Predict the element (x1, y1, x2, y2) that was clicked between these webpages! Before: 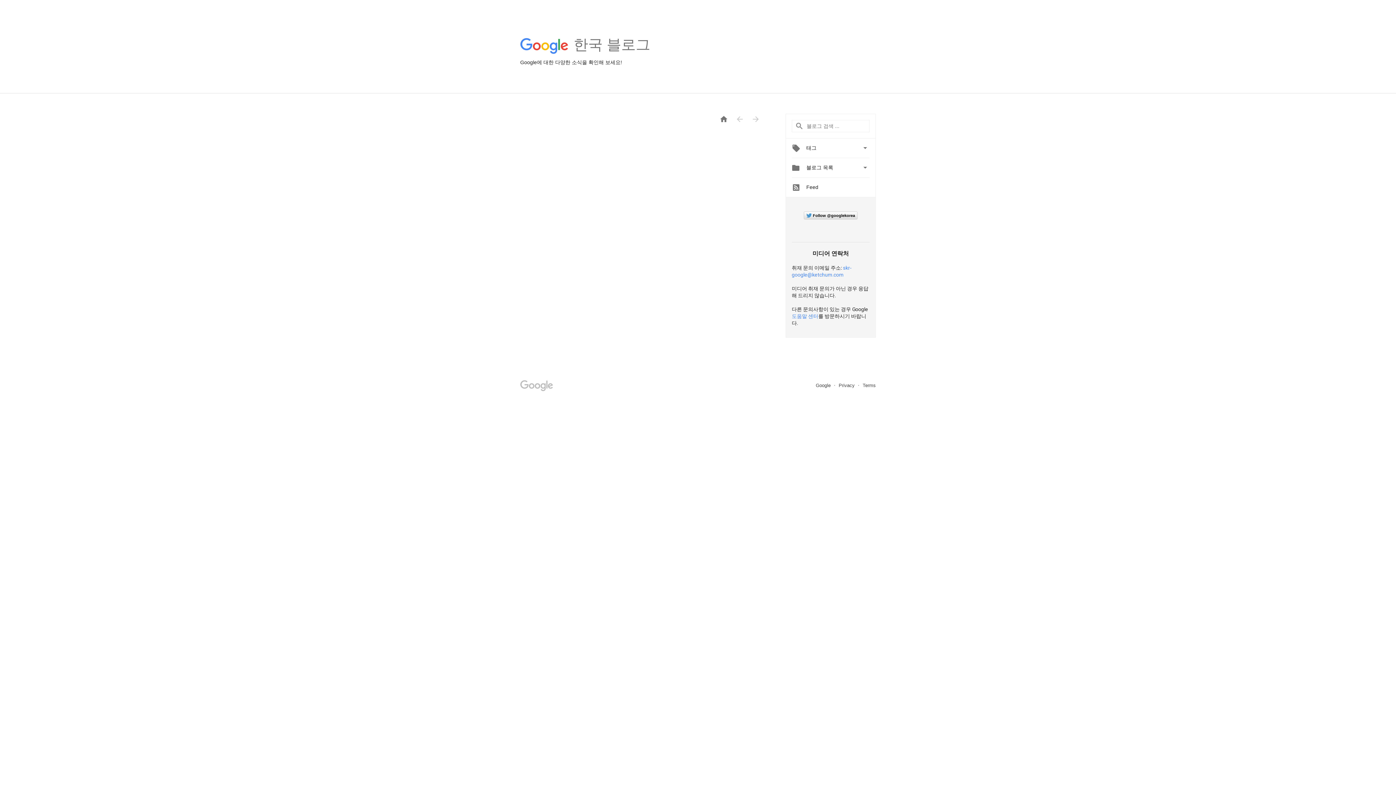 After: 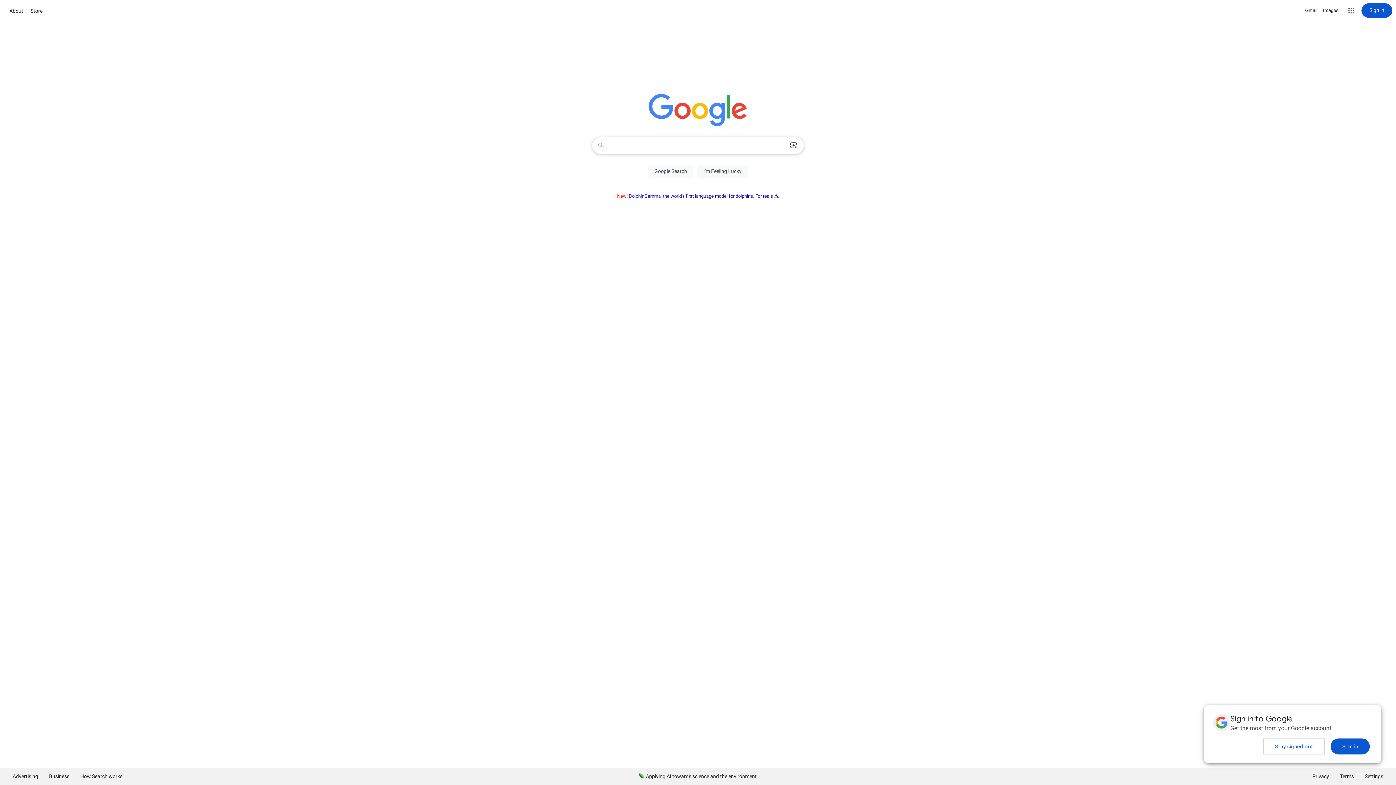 Action: label: Google  bbox: (816, 382, 832, 388)